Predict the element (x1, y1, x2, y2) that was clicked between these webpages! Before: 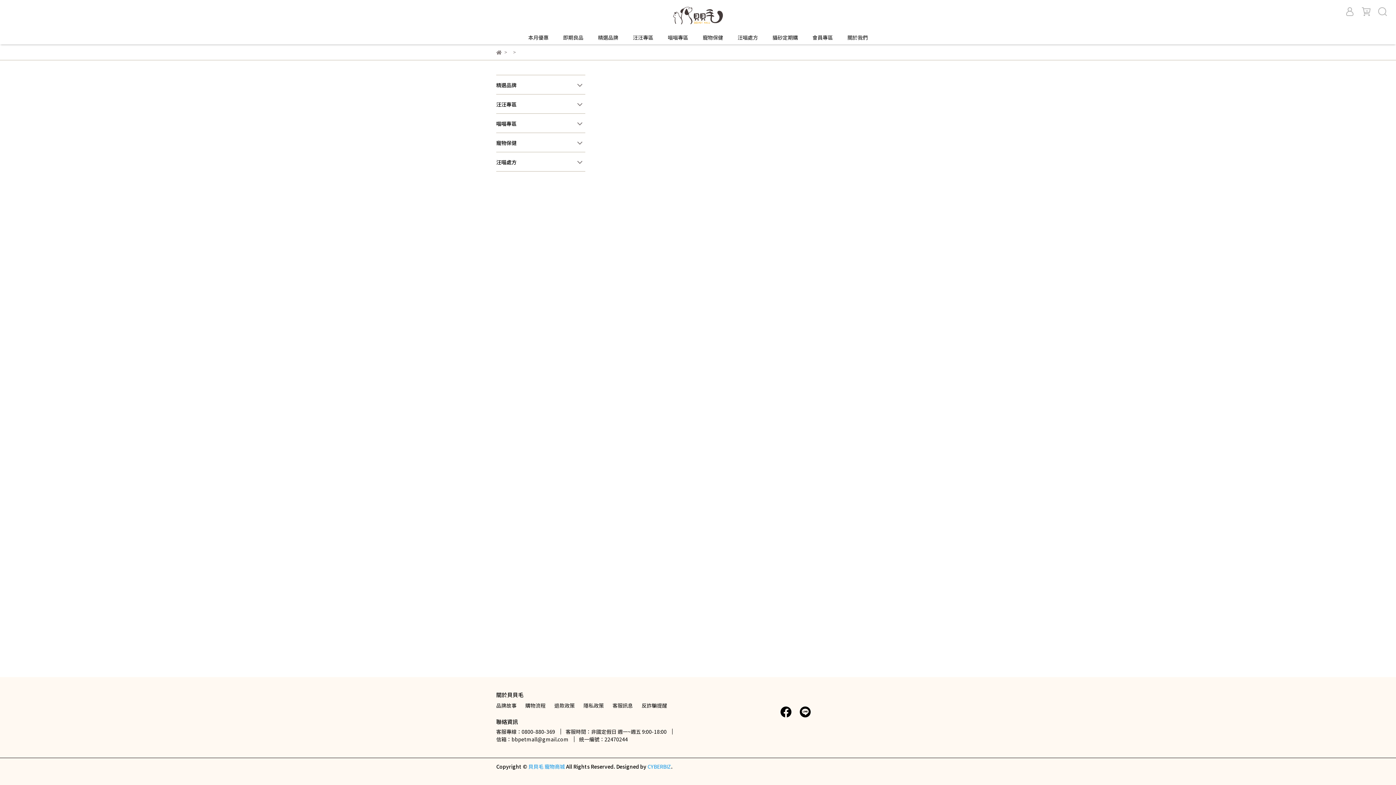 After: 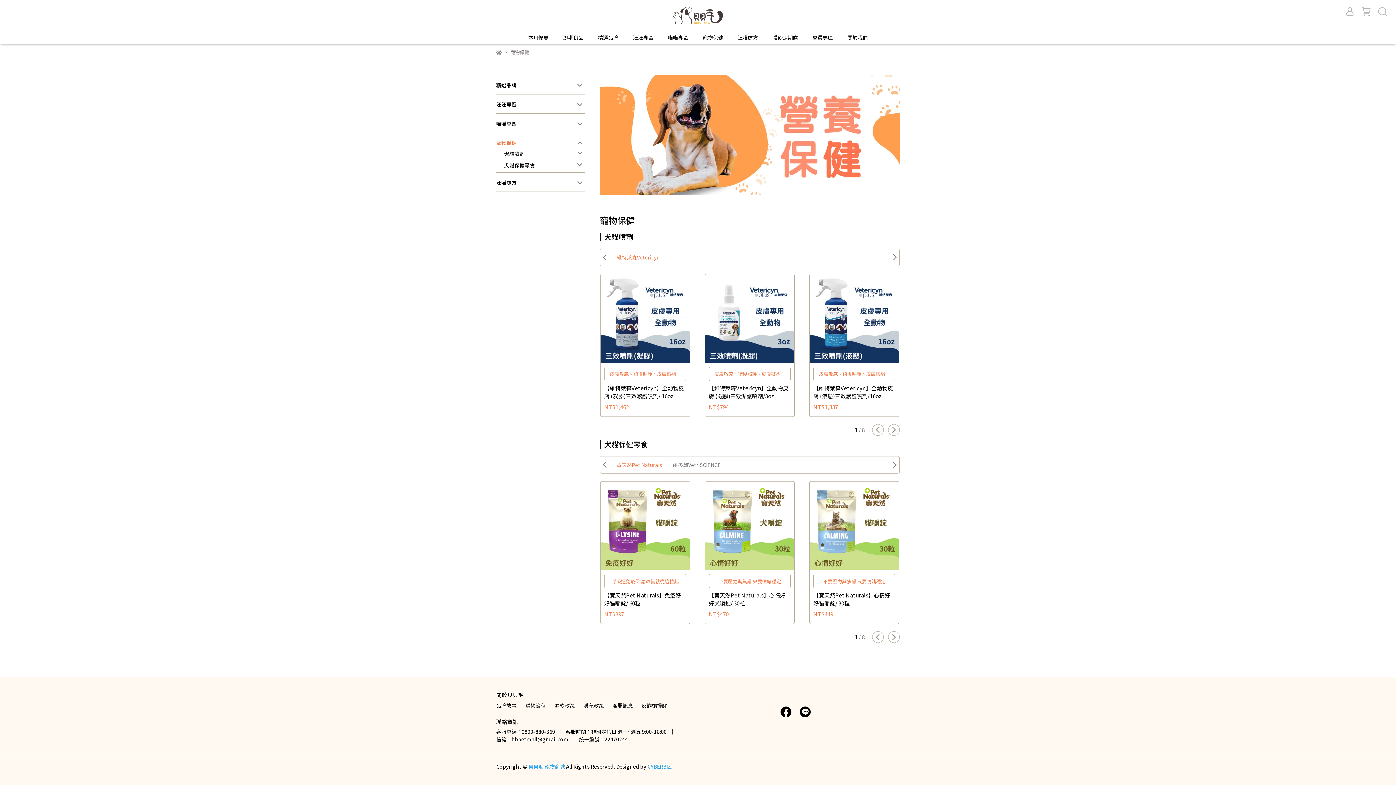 Action: bbox: (496, 139, 516, 146) label: 寵物保健